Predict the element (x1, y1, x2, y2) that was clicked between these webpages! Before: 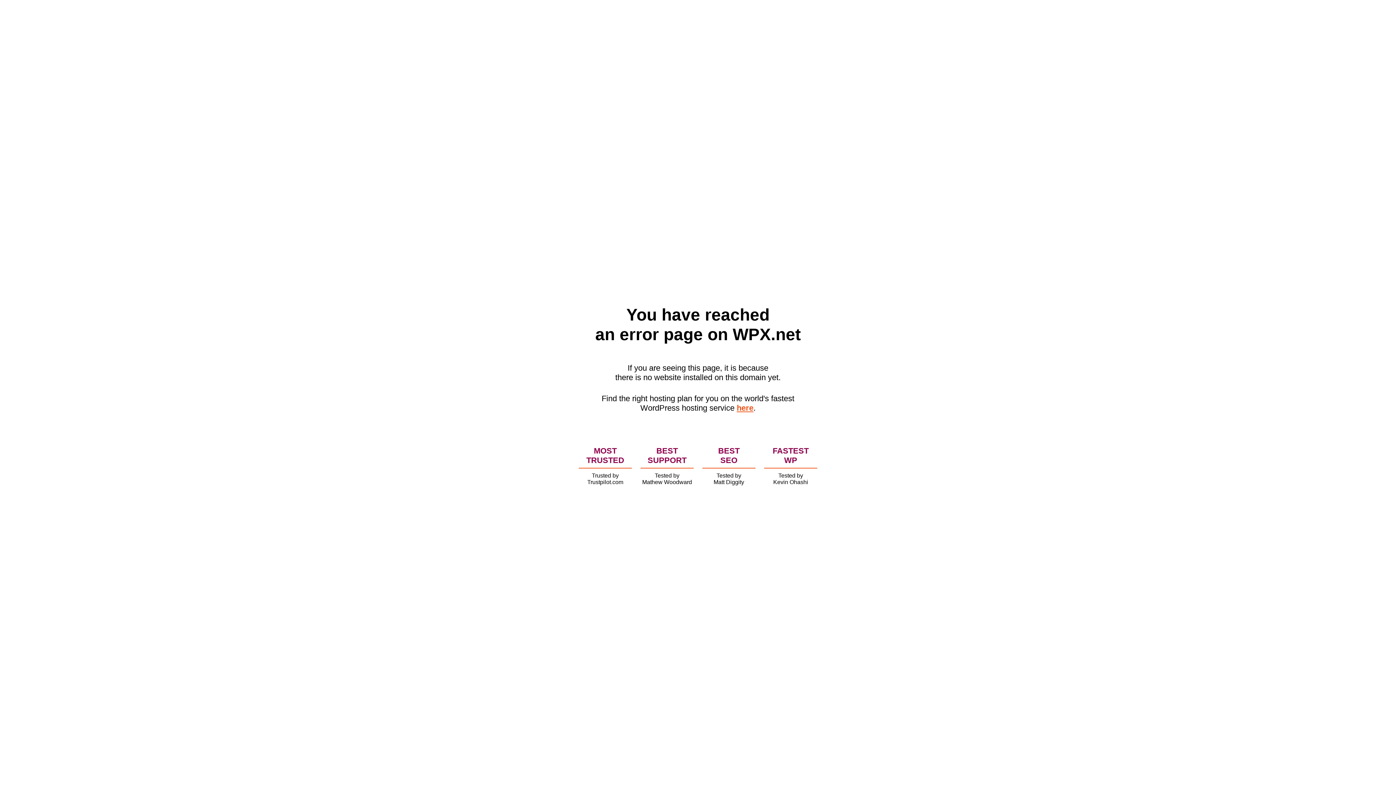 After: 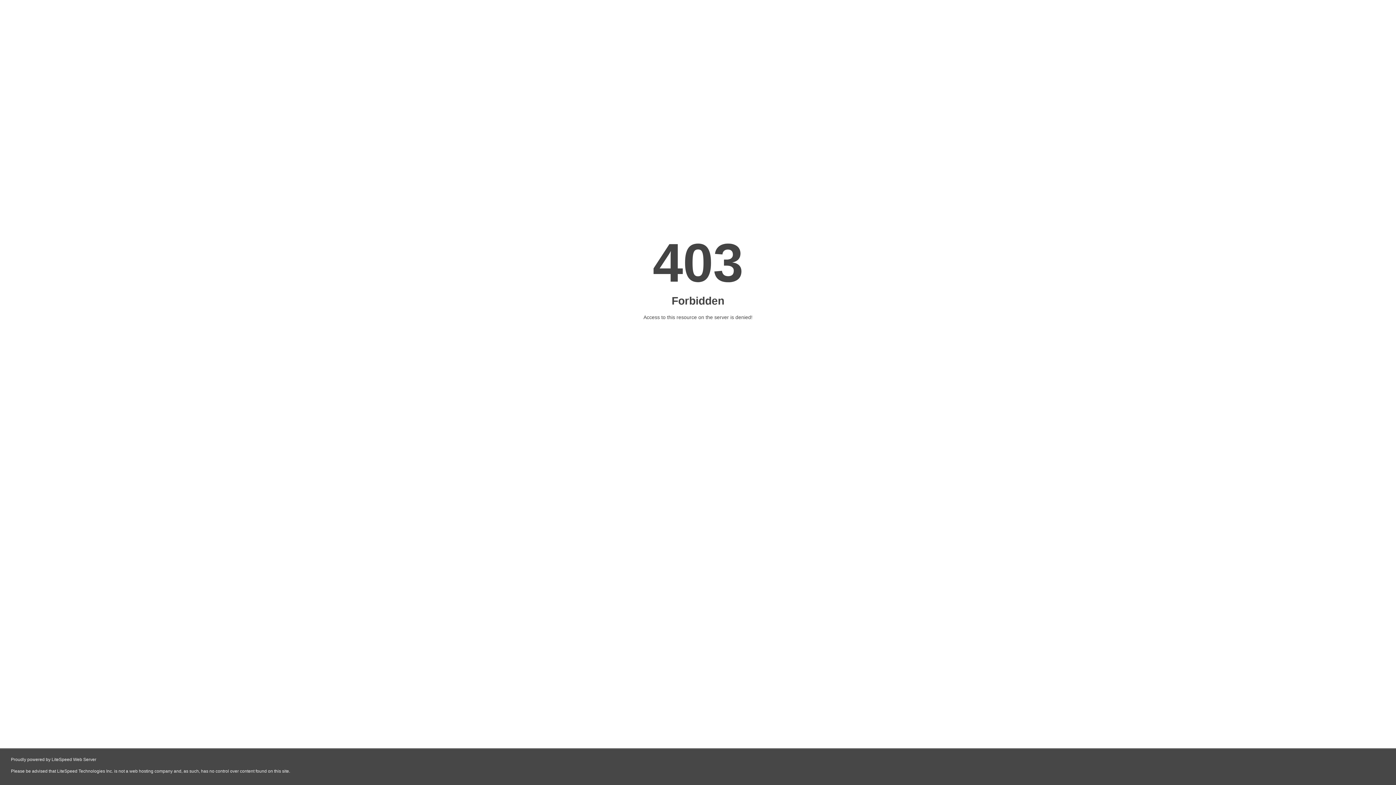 Action: label: here bbox: (736, 403, 753, 412)